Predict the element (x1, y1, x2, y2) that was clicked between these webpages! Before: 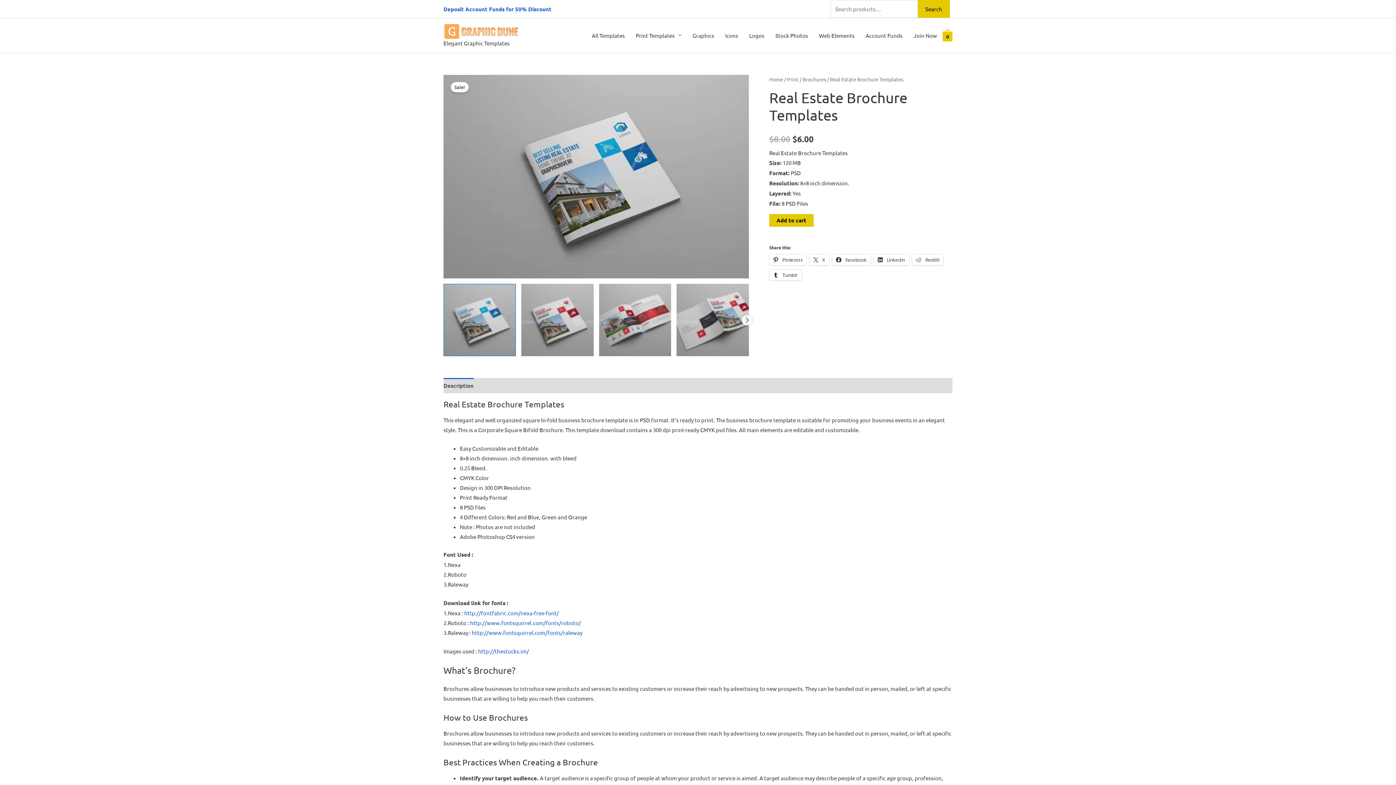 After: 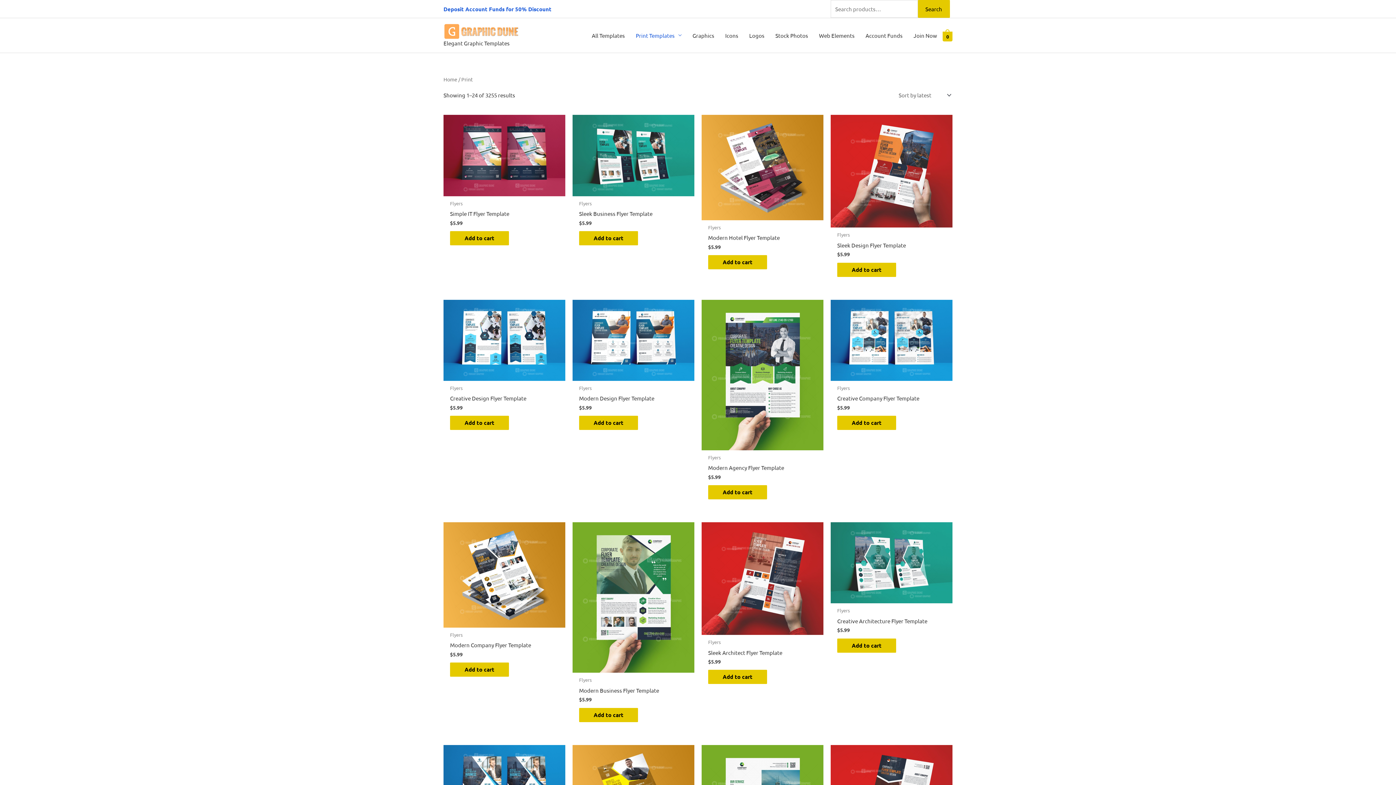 Action: bbox: (630, 24, 687, 46) label: Print Templates